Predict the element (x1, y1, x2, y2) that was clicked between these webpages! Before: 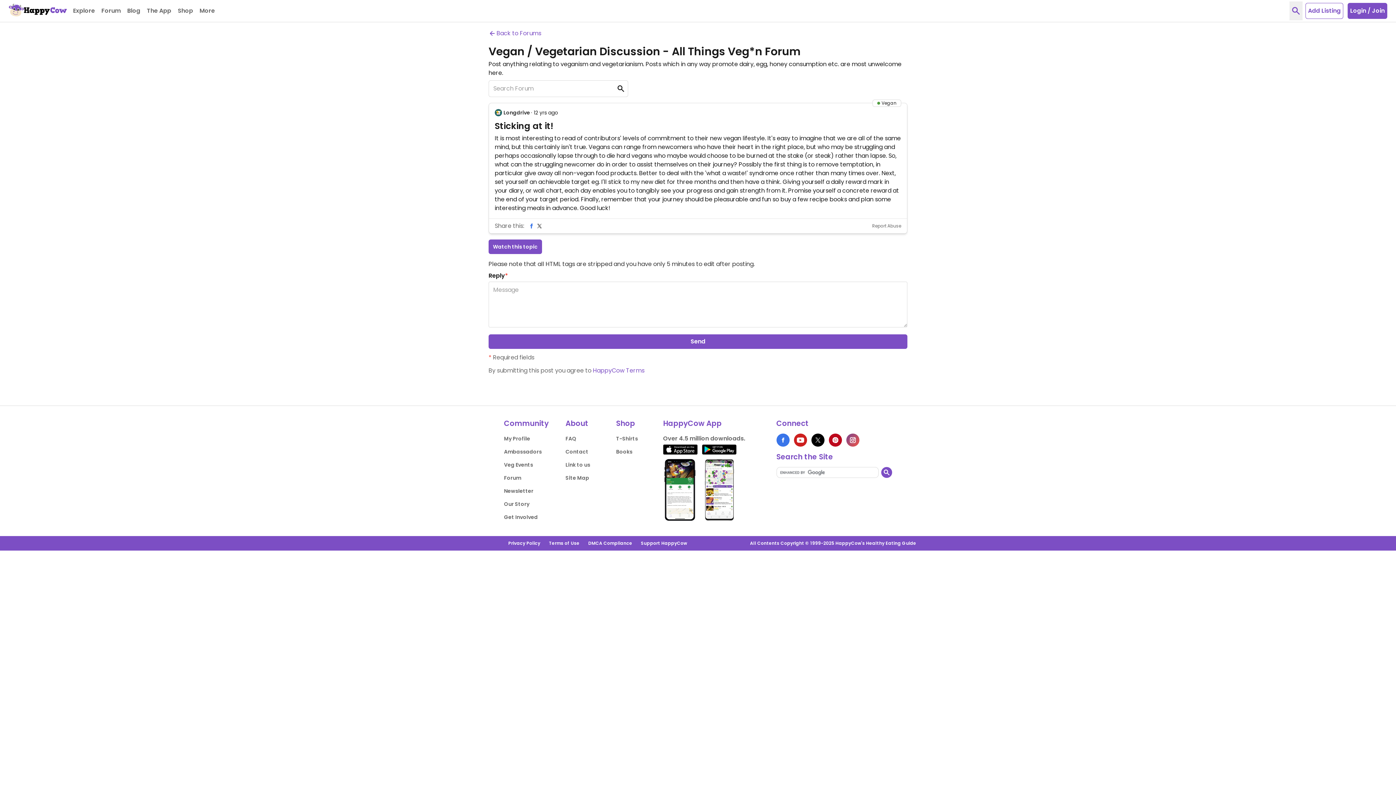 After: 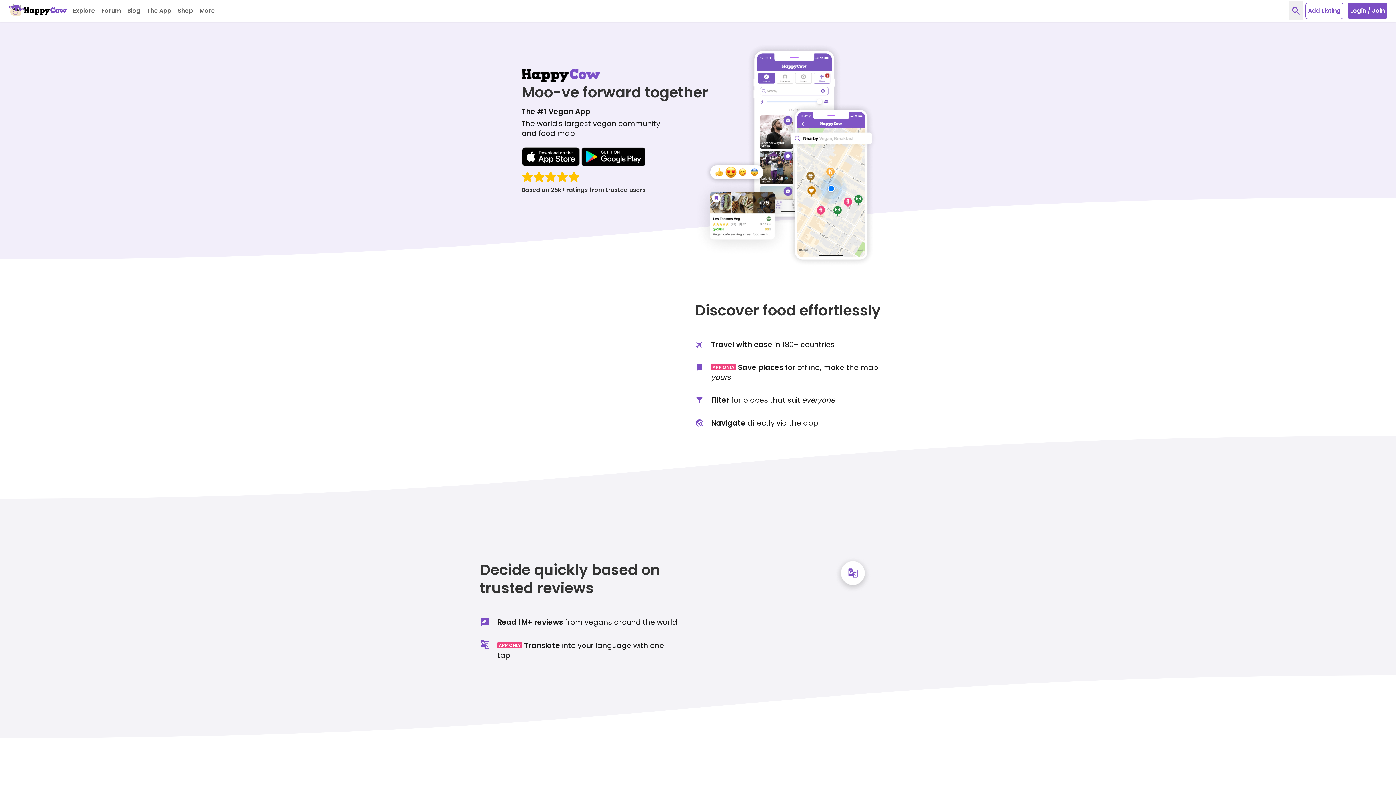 Action: bbox: (663, 418, 721, 428) label: HappyCow App